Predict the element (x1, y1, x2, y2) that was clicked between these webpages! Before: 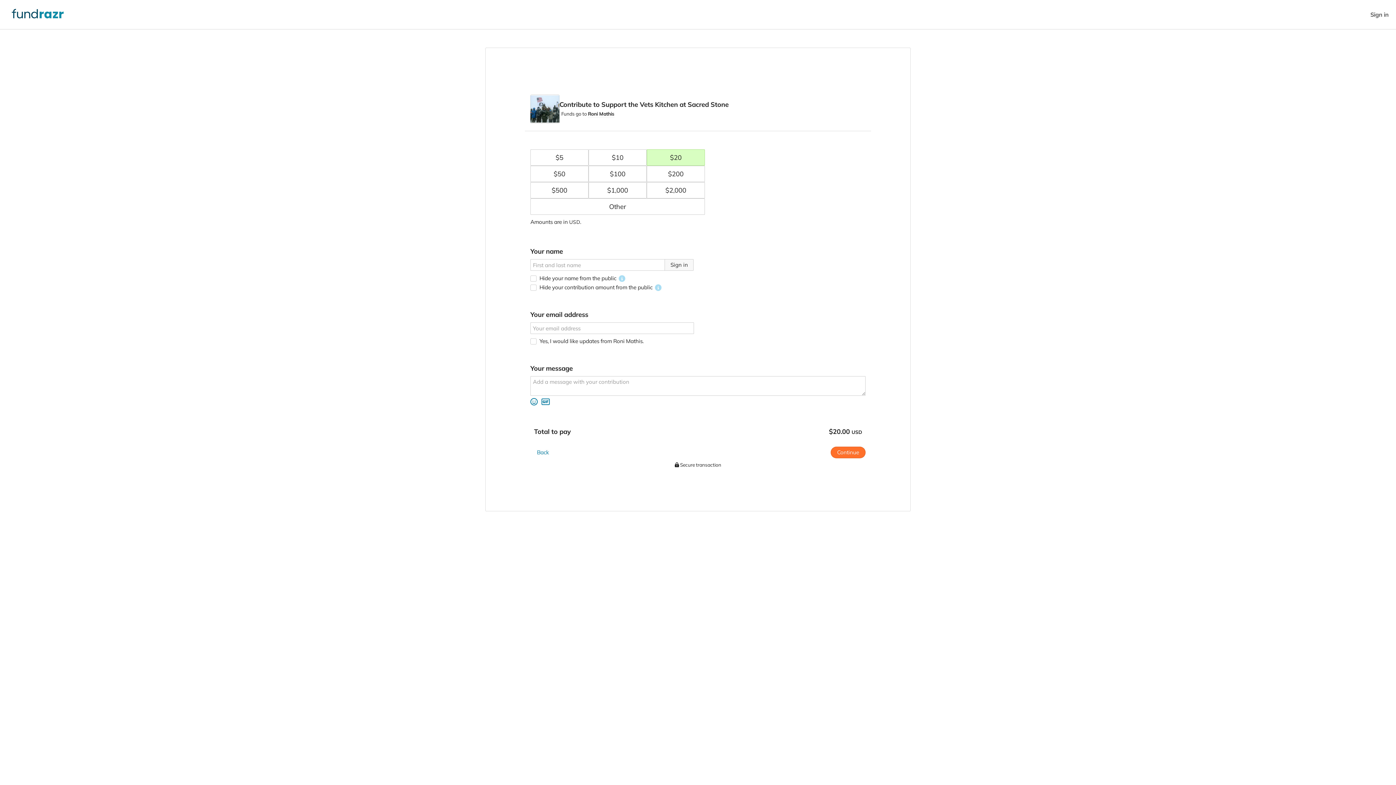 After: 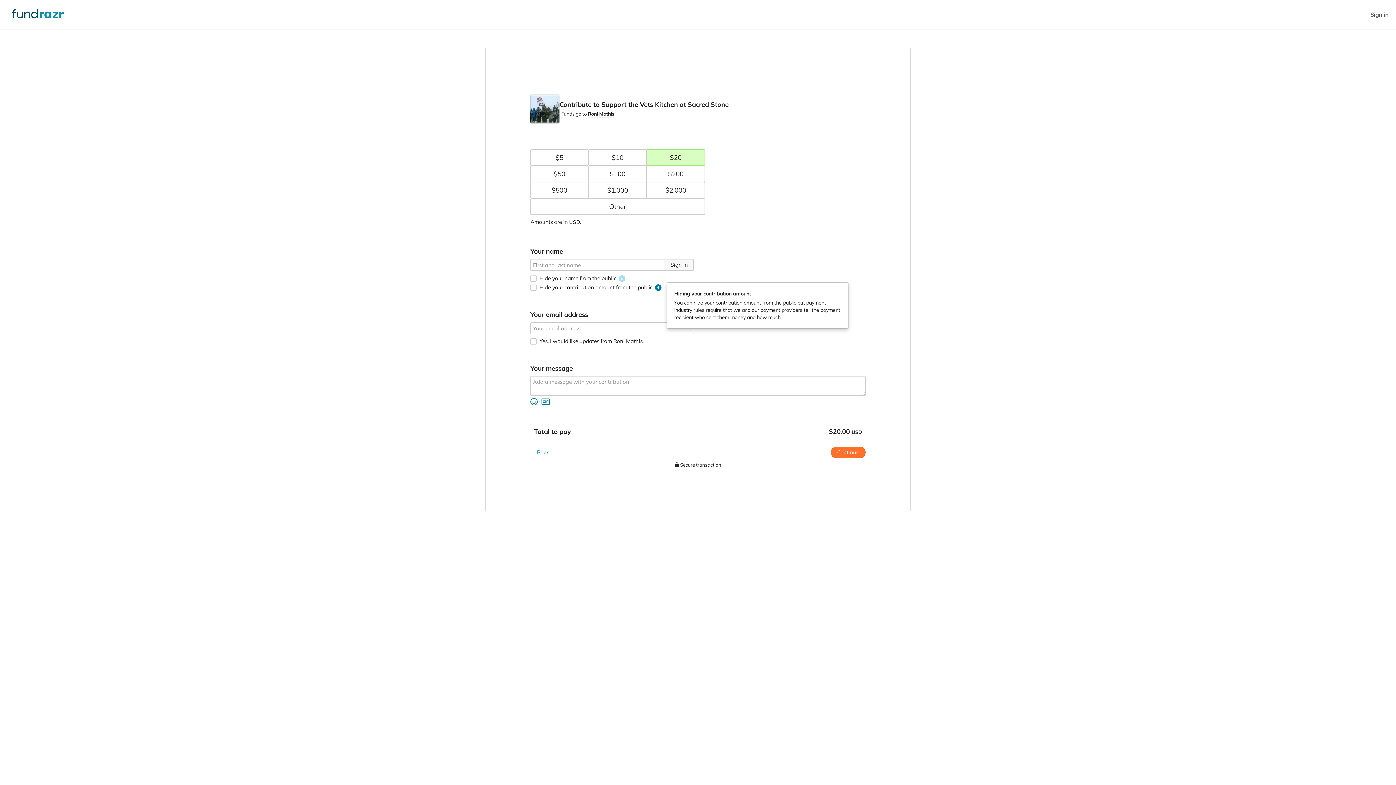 Action: bbox: (655, 284, 661, 291)